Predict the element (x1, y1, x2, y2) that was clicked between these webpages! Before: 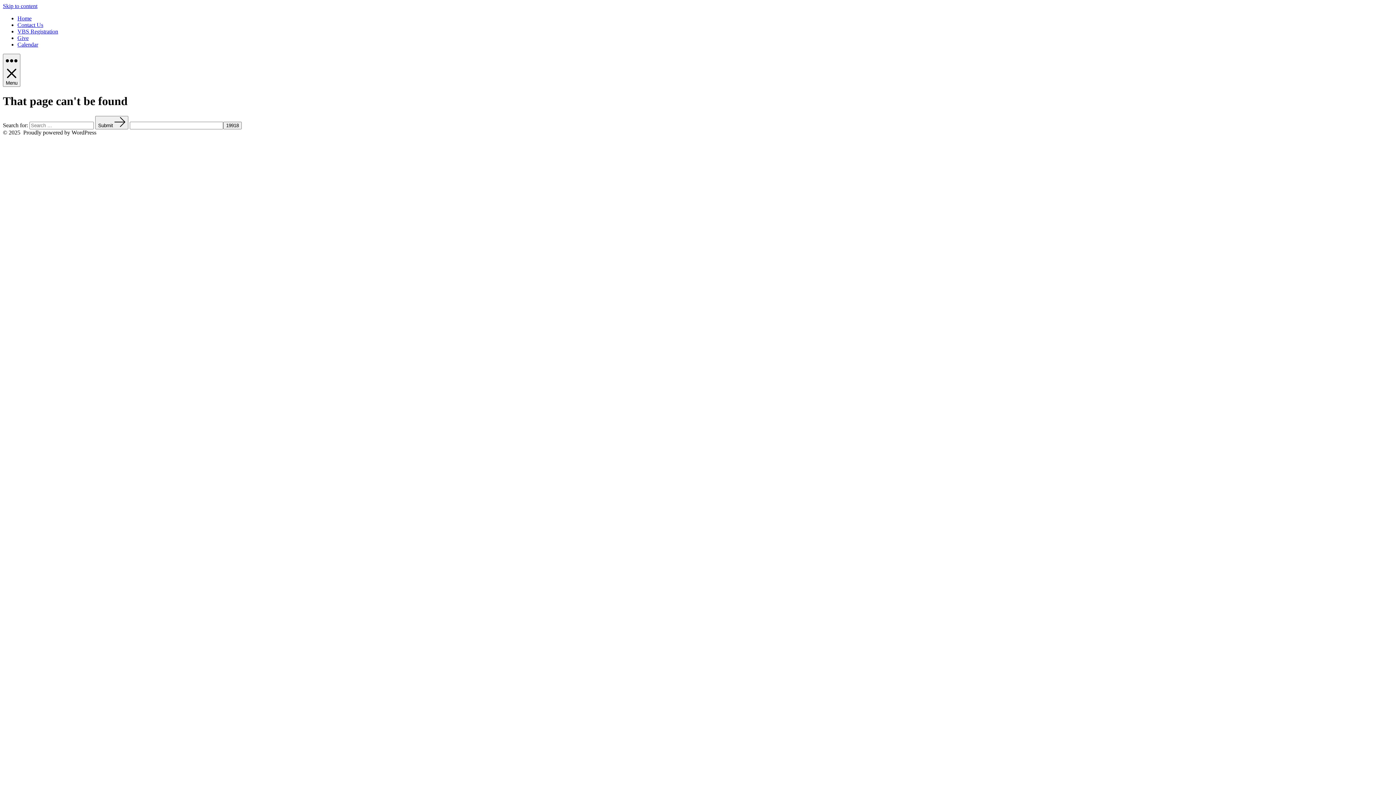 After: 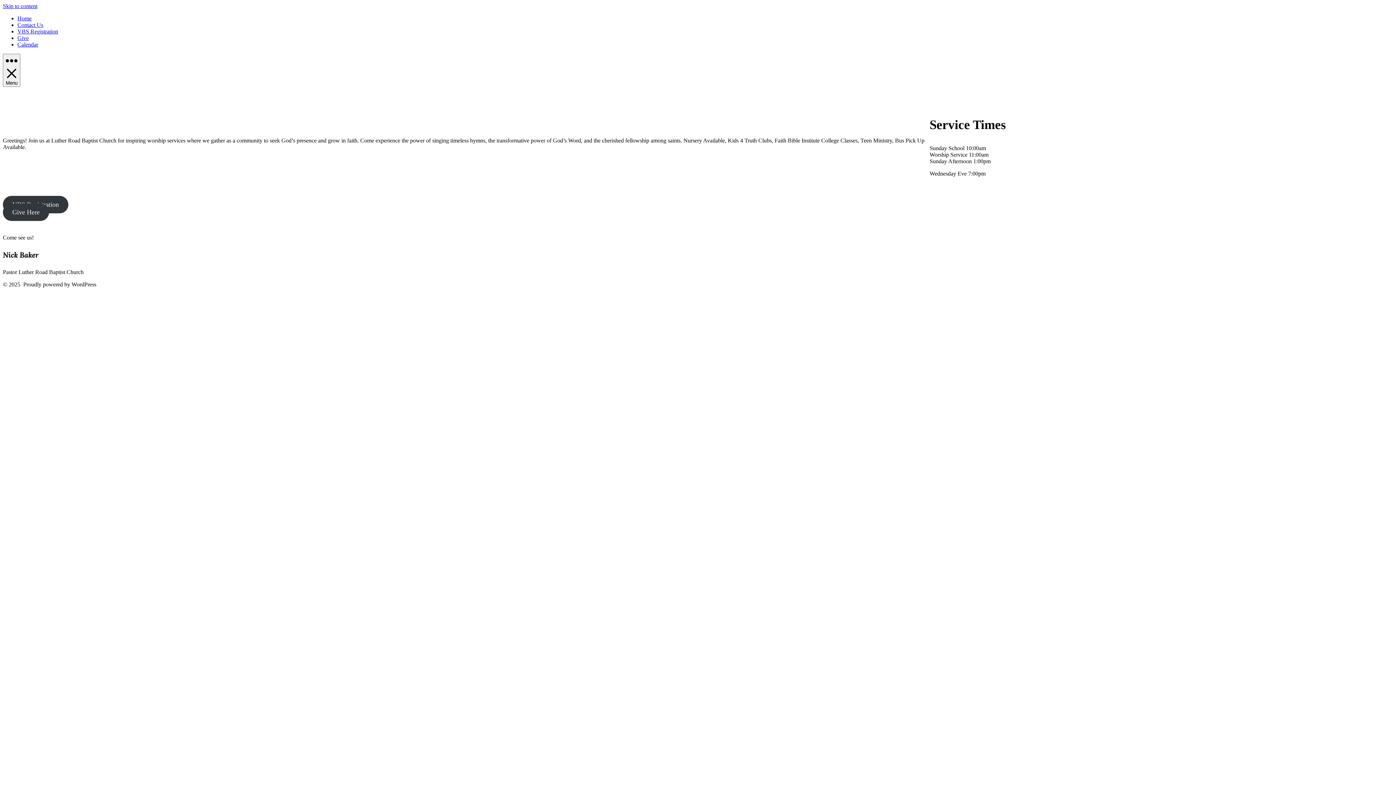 Action: bbox: (17, 15, 31, 21) label: Home